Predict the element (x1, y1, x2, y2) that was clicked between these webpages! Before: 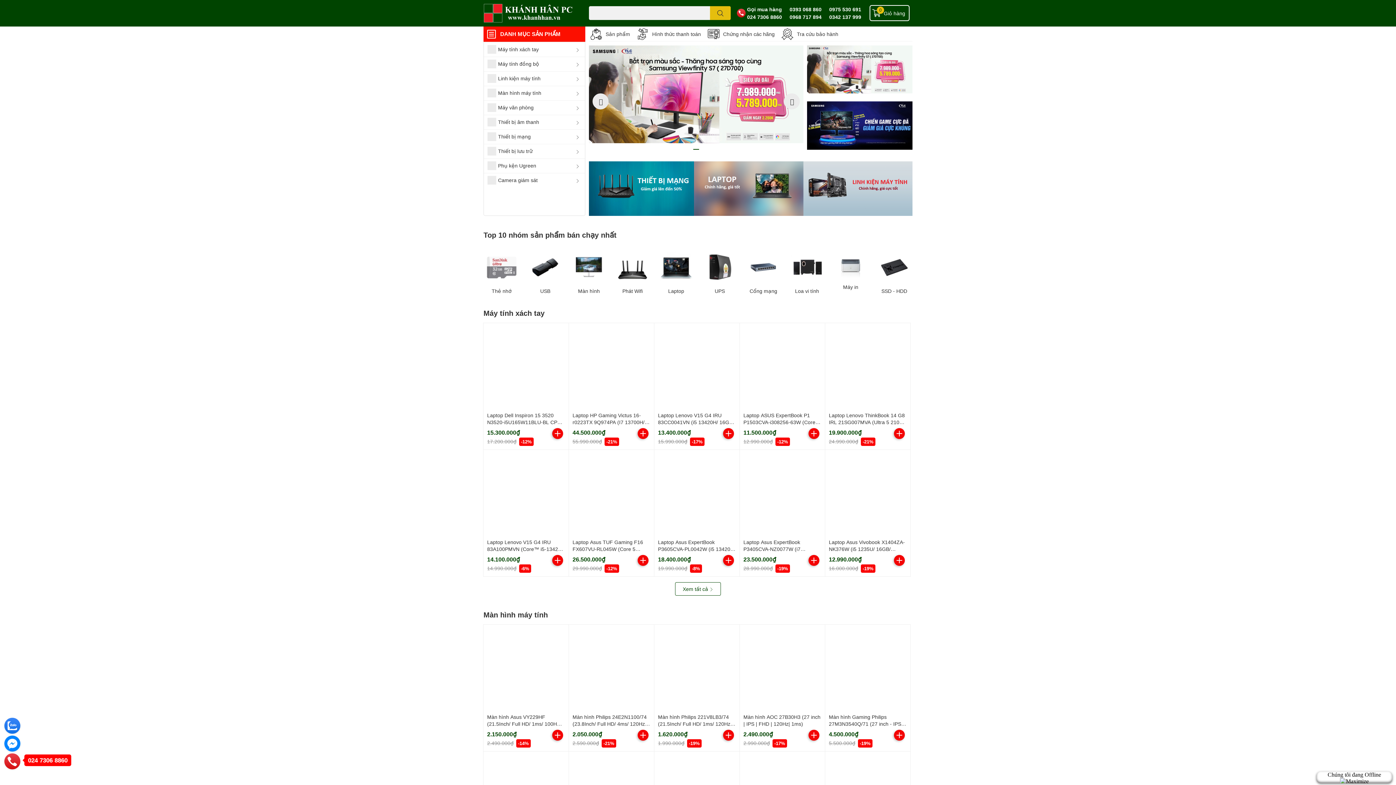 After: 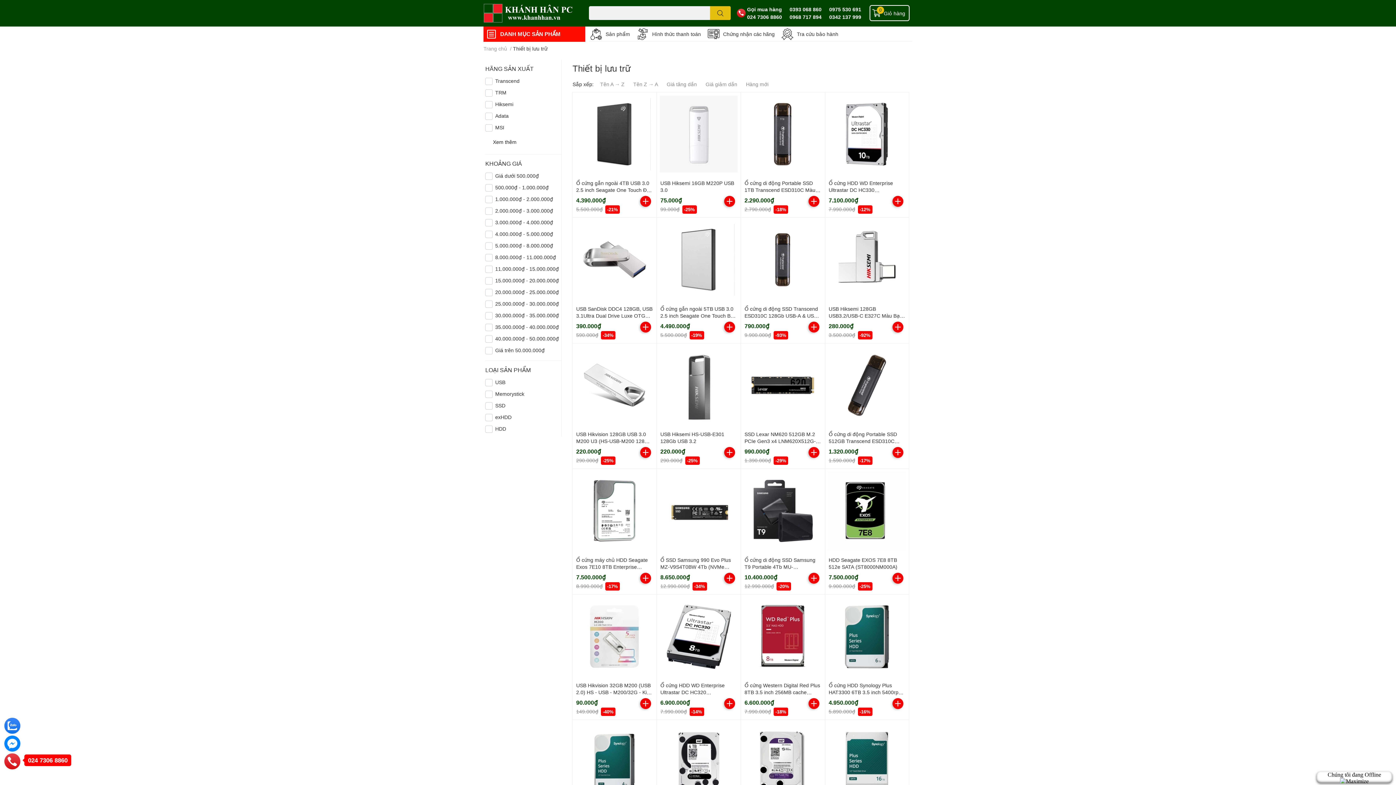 Action: label: SSD - HDD bbox: (878, 288, 910, 294)